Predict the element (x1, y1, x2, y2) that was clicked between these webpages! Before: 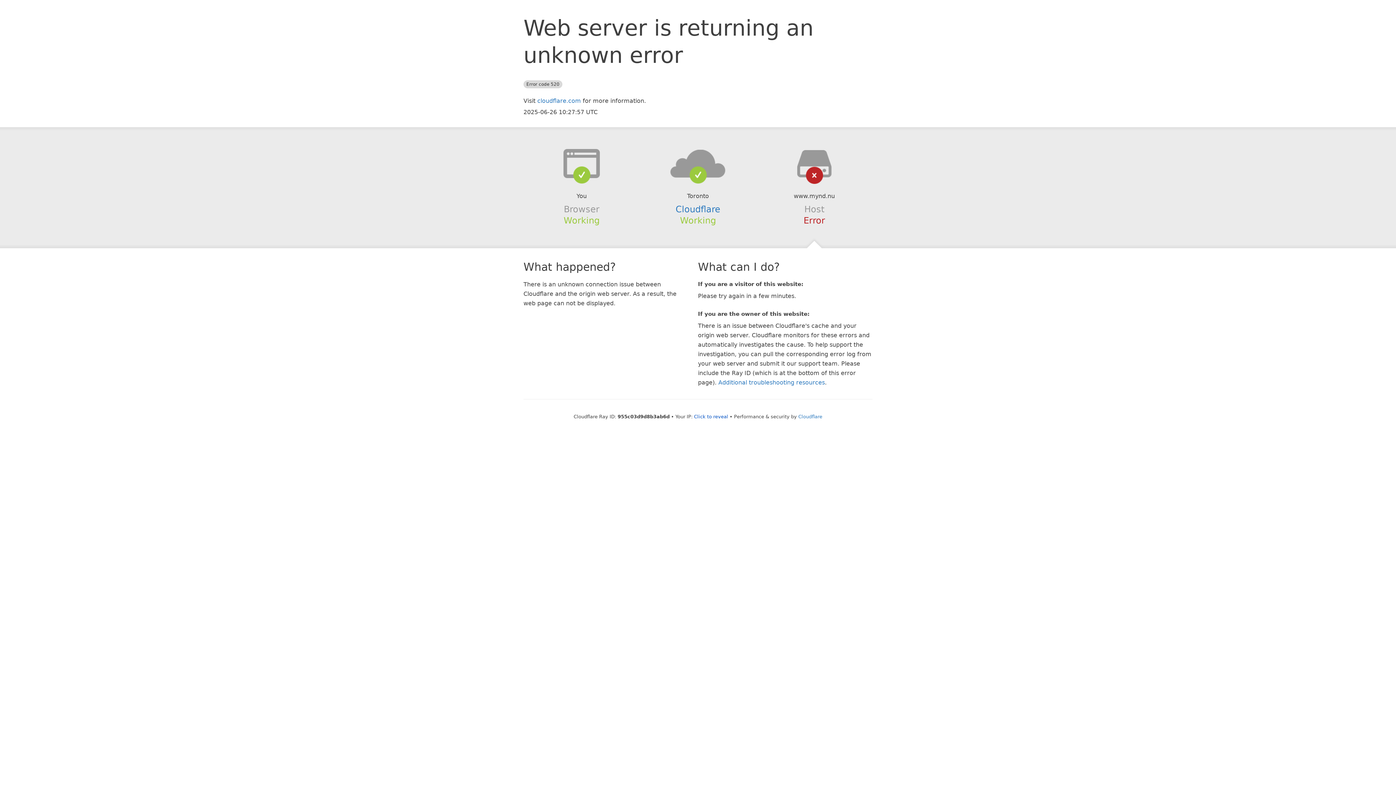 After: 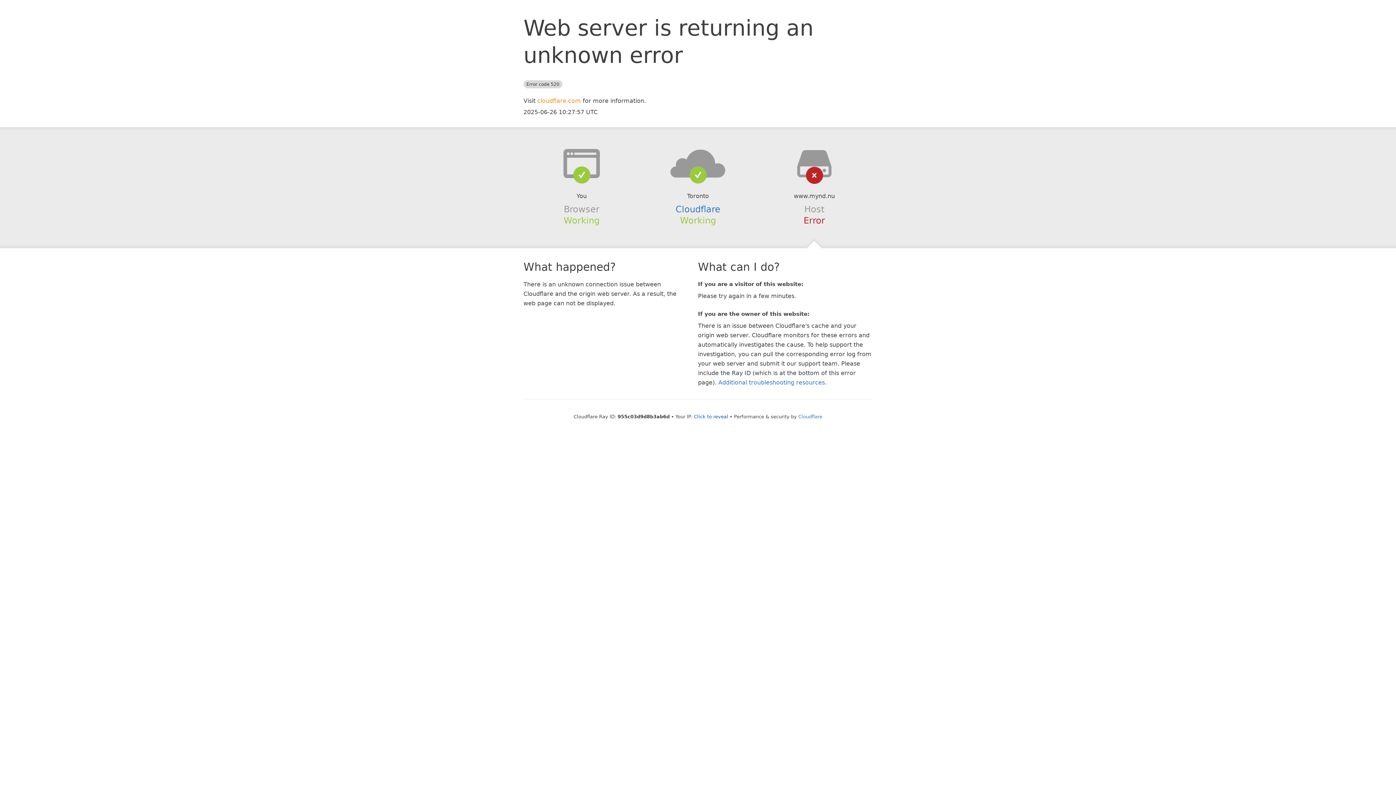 Action: bbox: (537, 97, 581, 104) label: cloudflare.com